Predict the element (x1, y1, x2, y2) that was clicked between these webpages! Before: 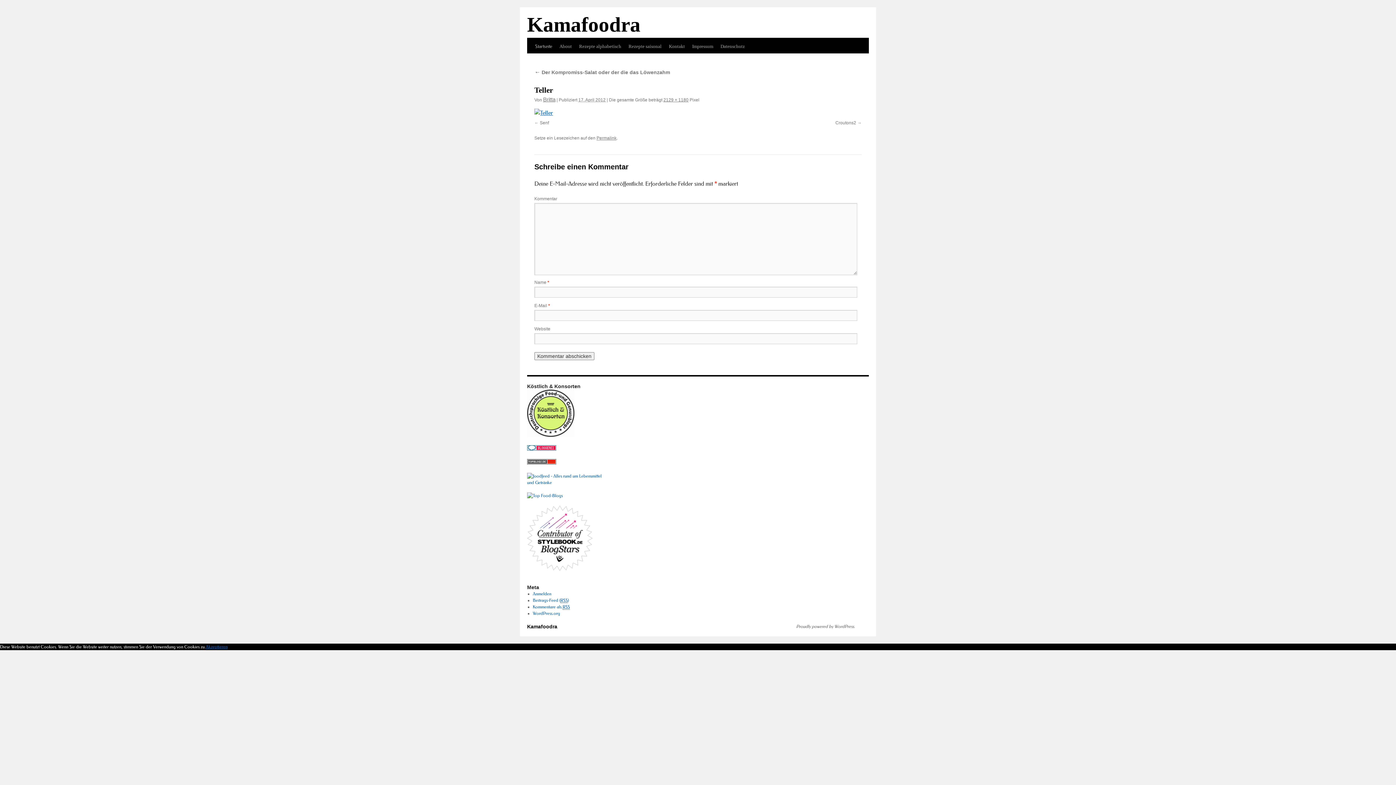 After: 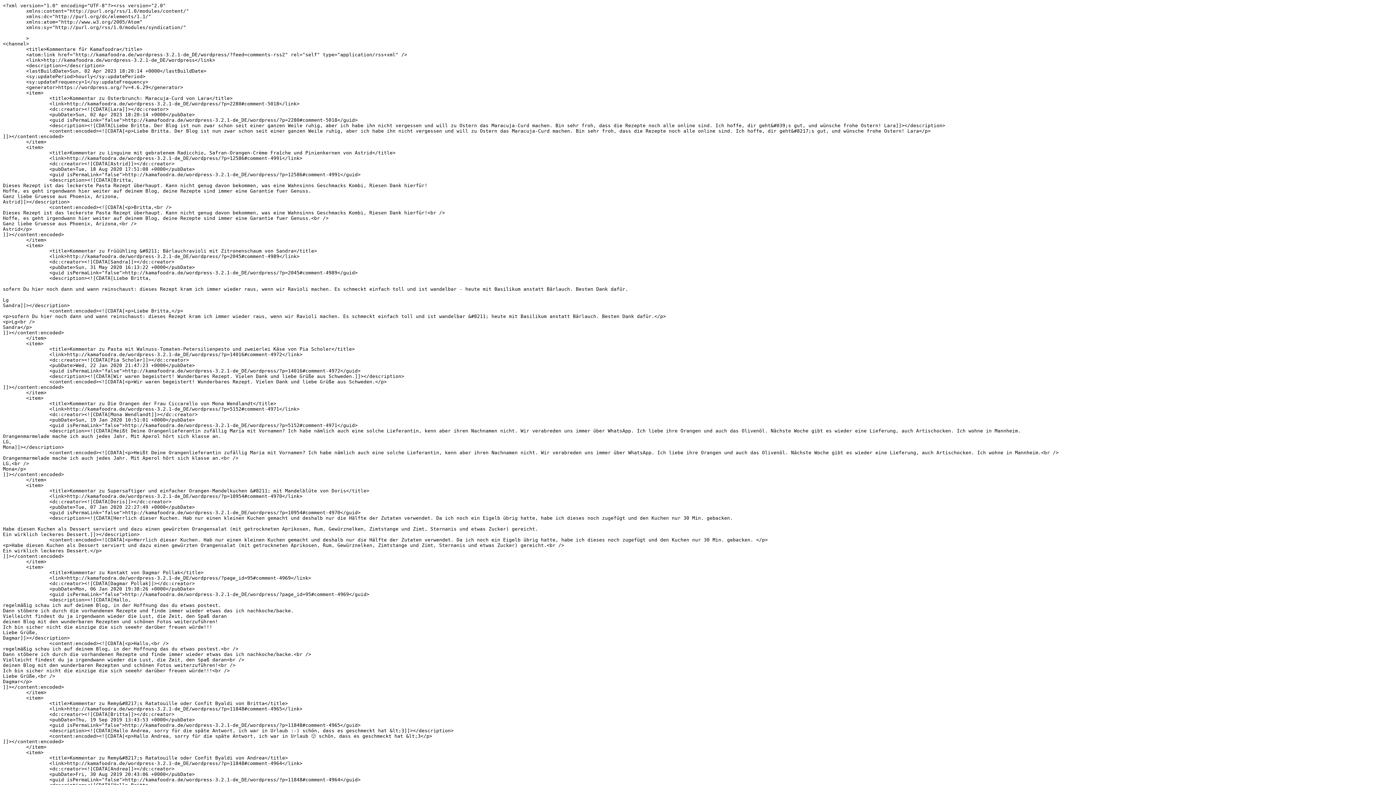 Action: bbox: (532, 604, 570, 610) label: Kommentare als RSS